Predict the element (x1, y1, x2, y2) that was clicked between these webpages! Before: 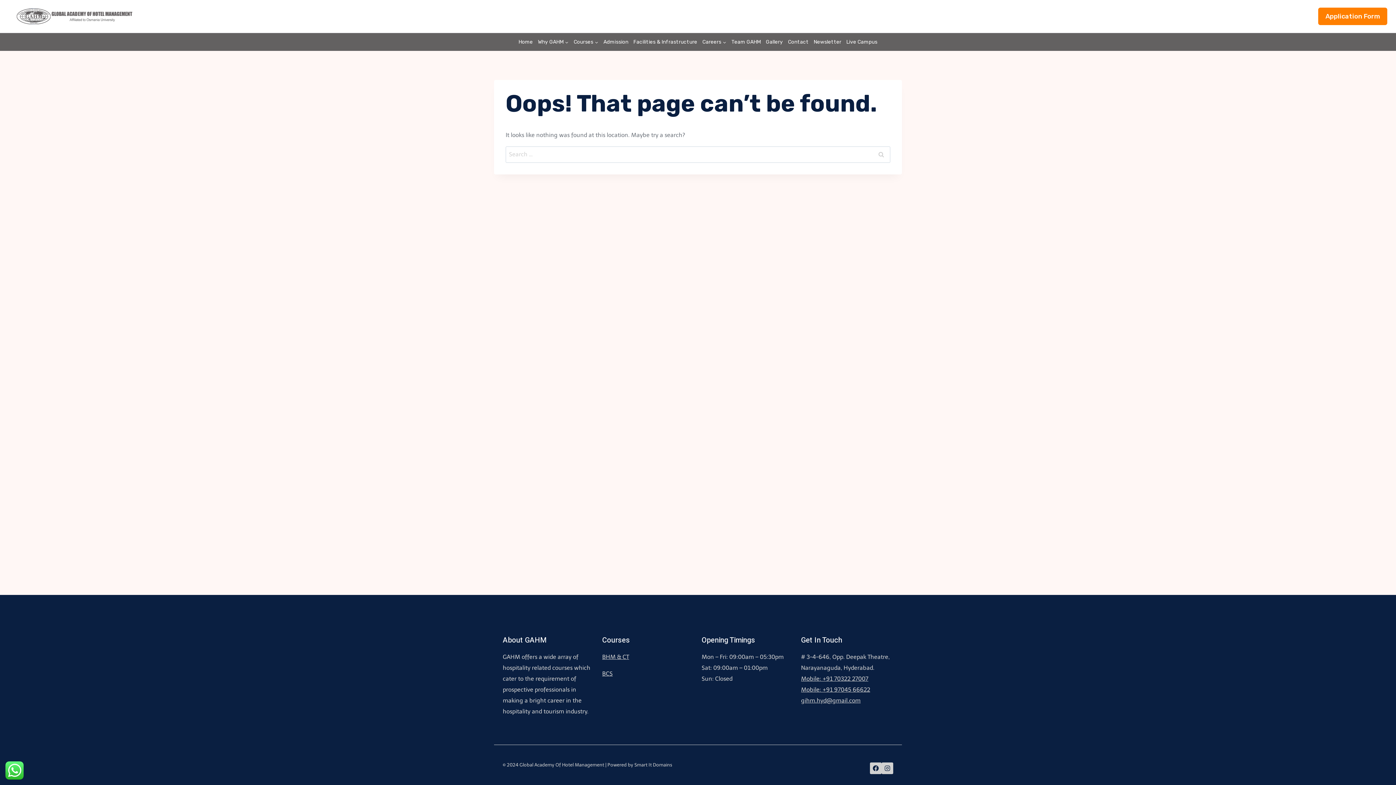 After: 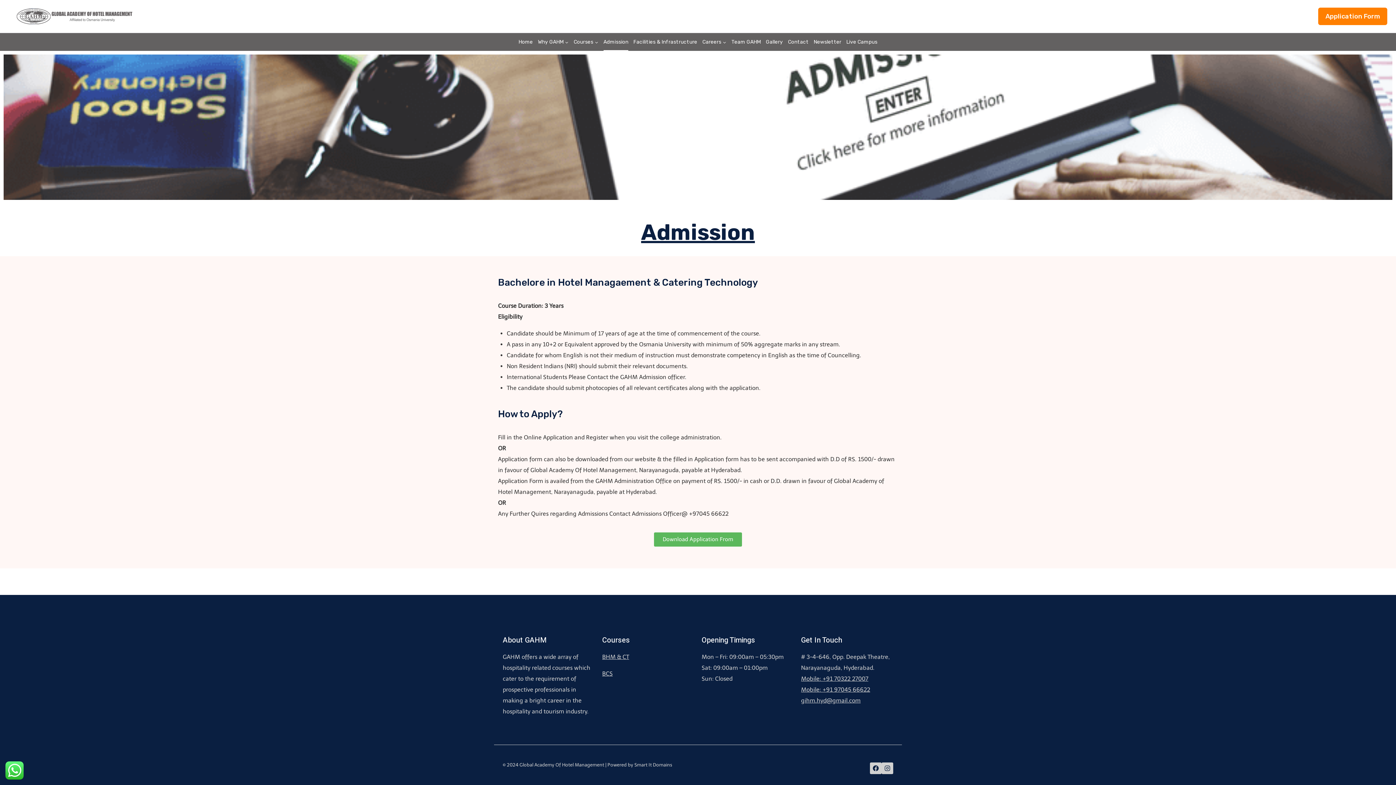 Action: bbox: (601, 33, 631, 50) label: Admission